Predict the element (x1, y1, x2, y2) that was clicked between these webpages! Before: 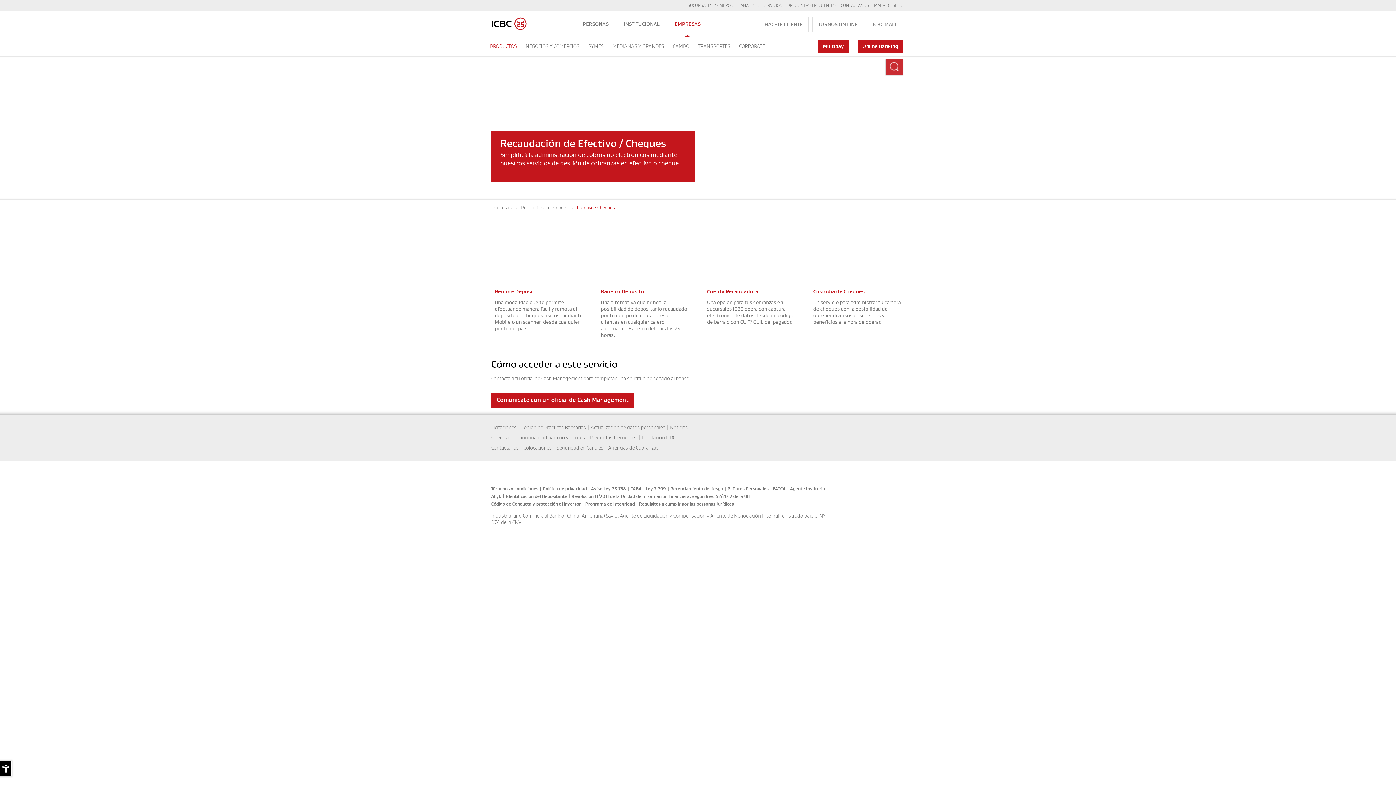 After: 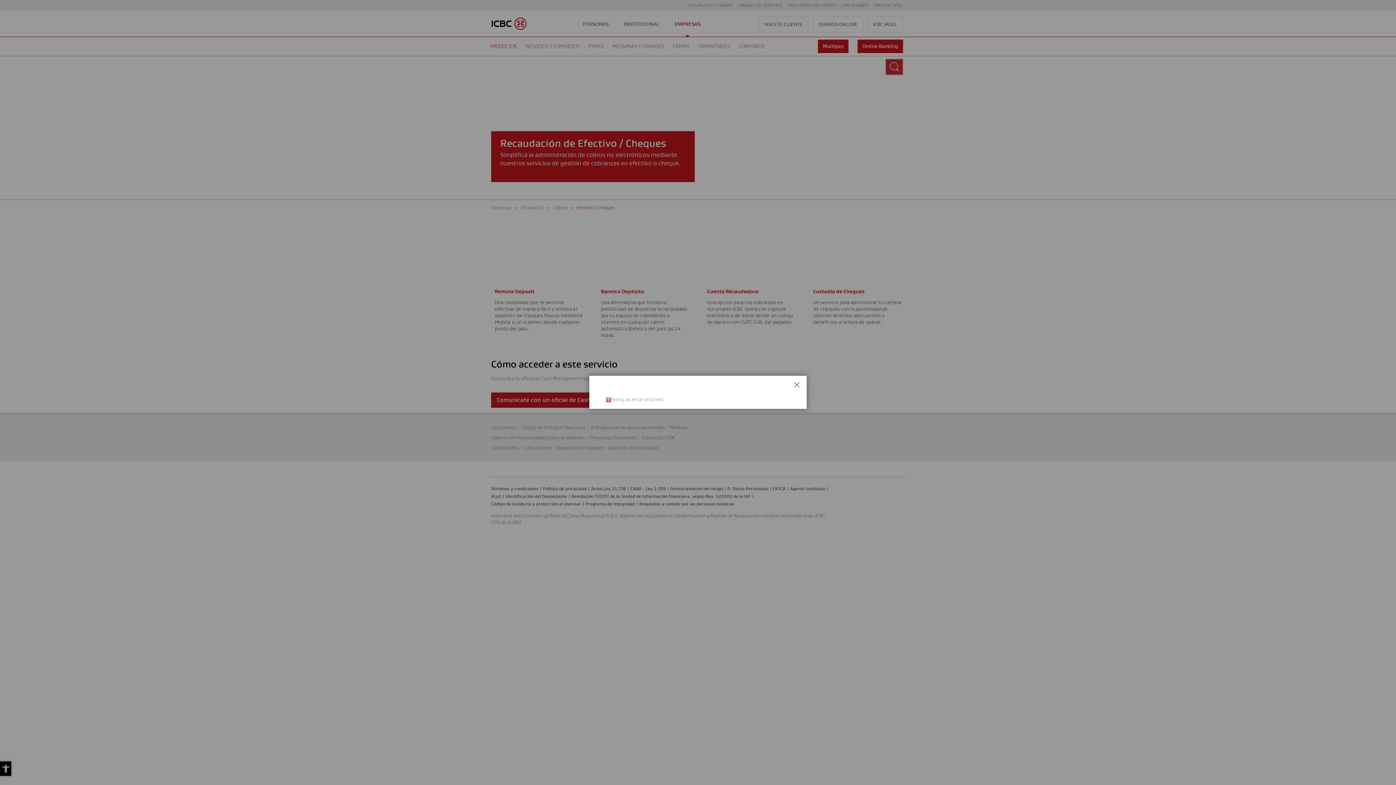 Action: bbox: (773, 486, 785, 491) label: FATCA